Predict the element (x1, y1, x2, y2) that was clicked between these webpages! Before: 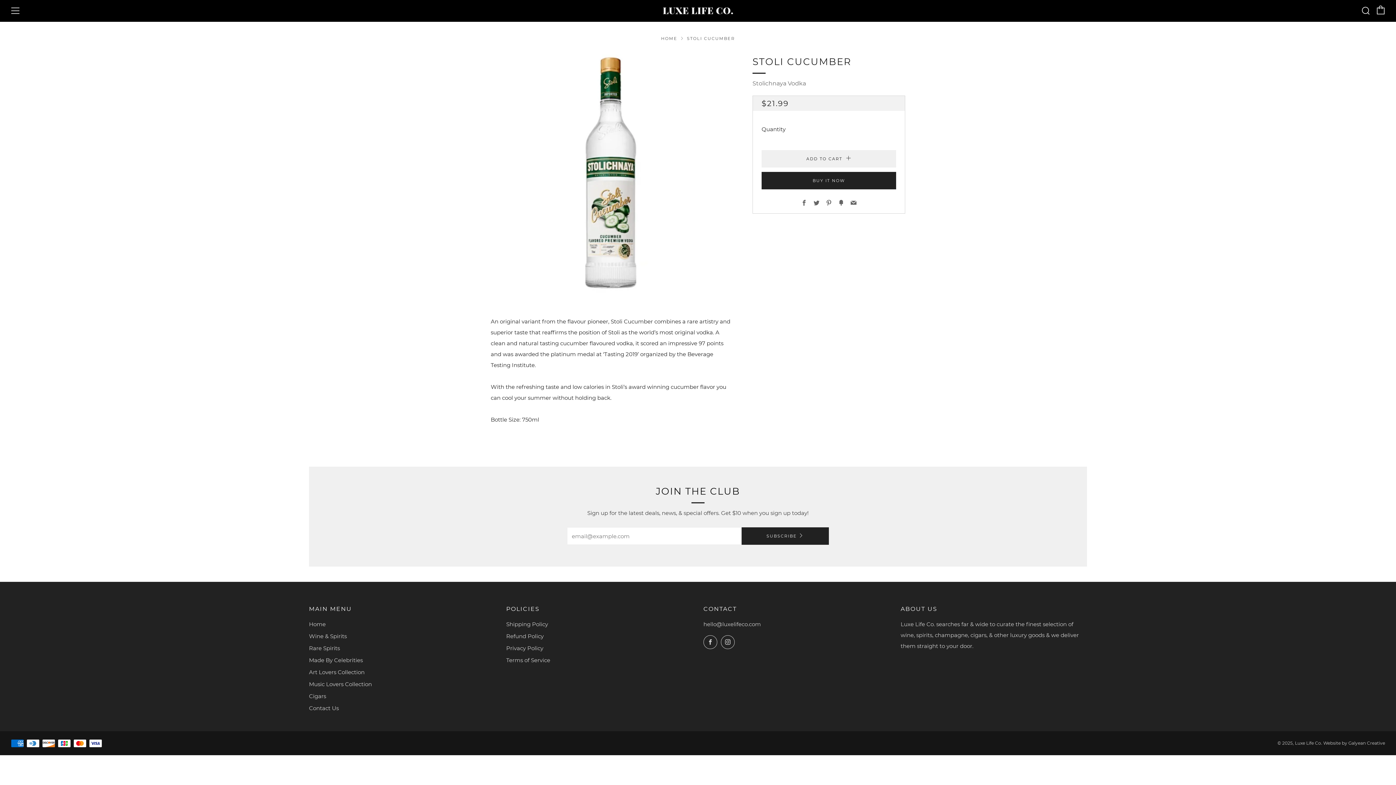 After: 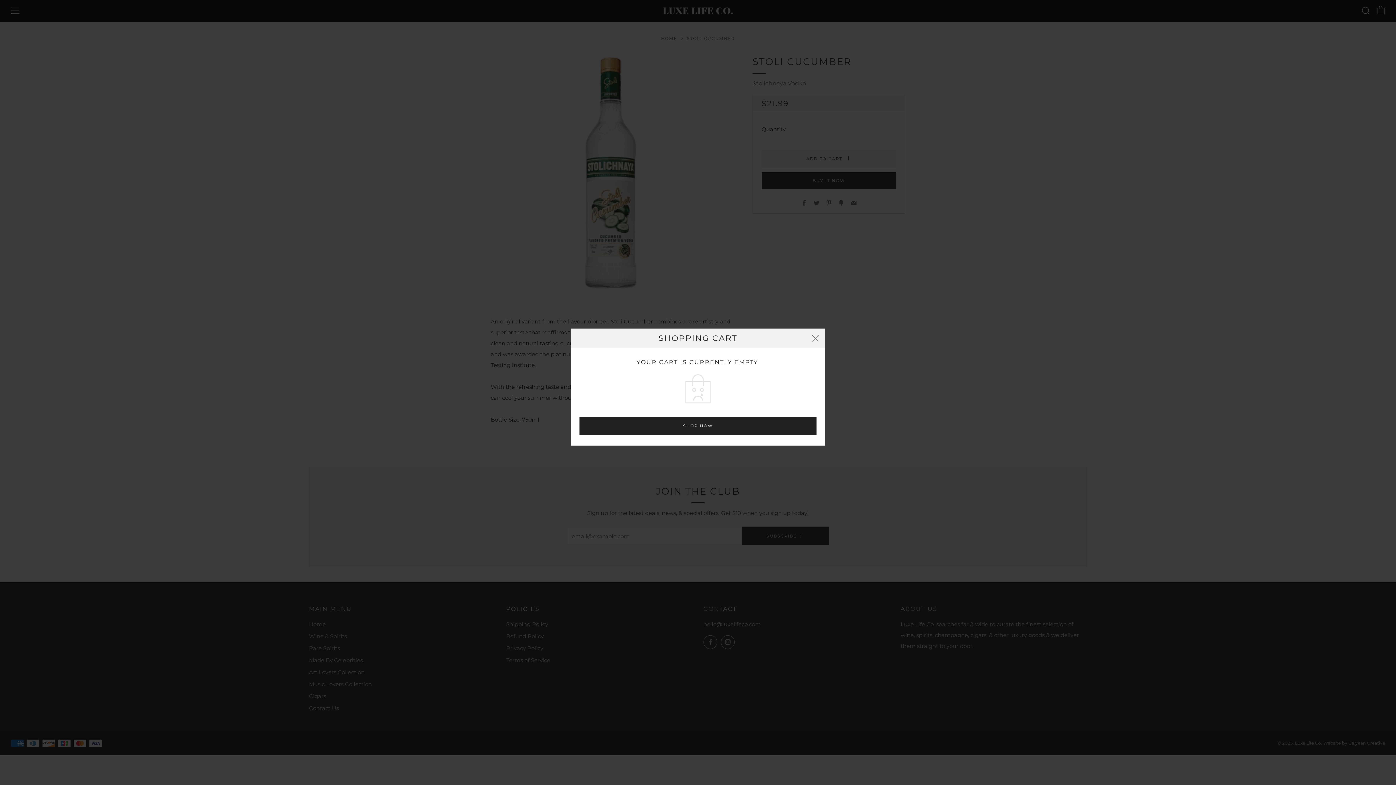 Action: label: Cart bbox: (1376, 5, 1385, 14)